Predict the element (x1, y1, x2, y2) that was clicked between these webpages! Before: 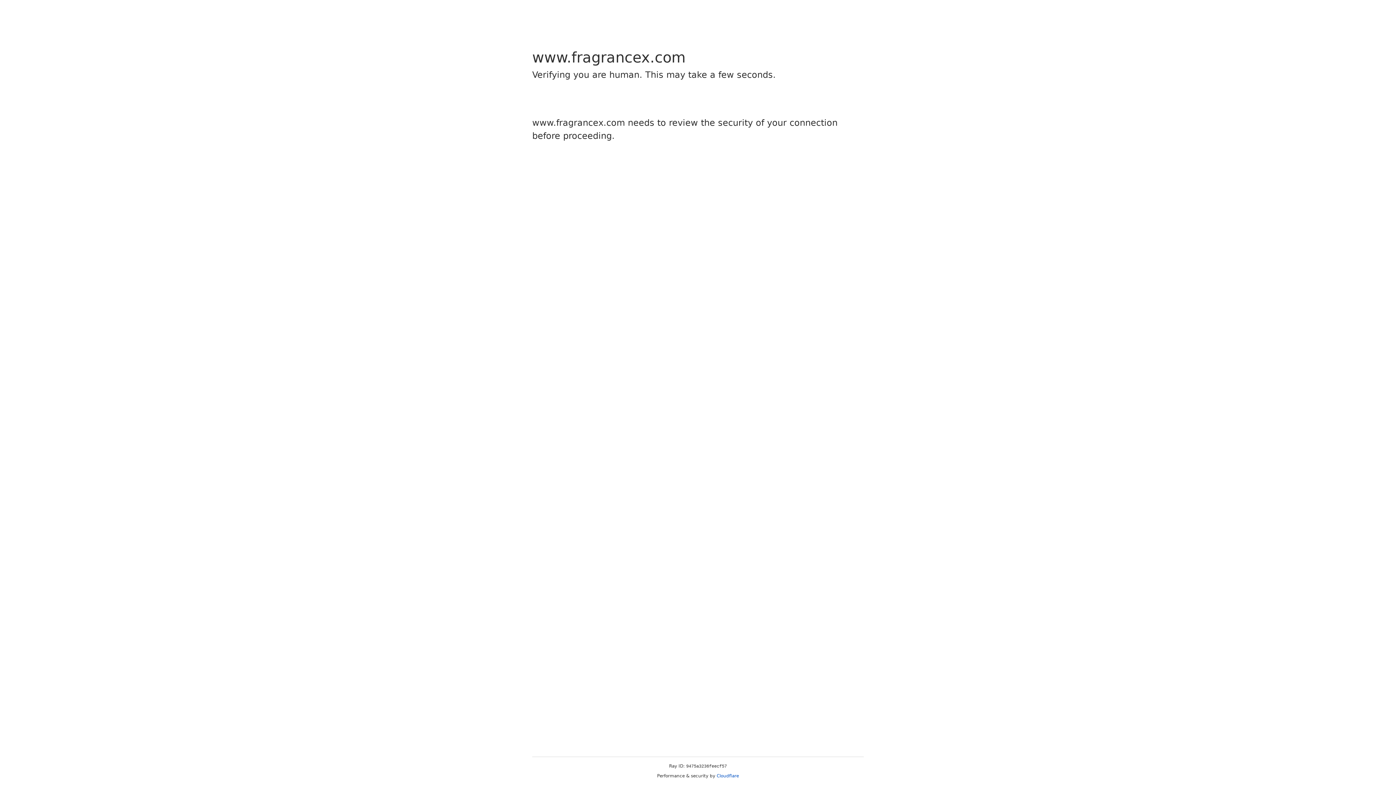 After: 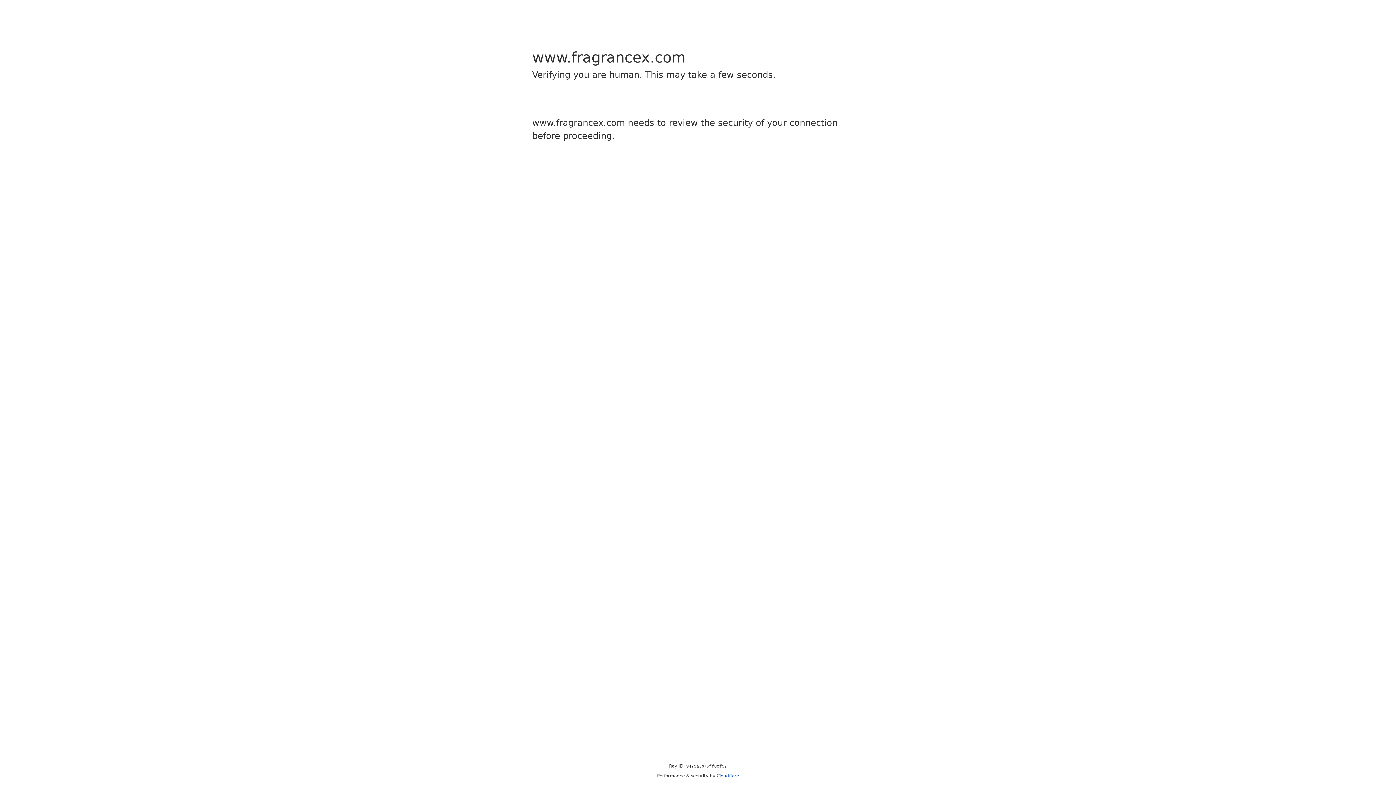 Action: label: Cloudflare bbox: (716, 773, 739, 778)